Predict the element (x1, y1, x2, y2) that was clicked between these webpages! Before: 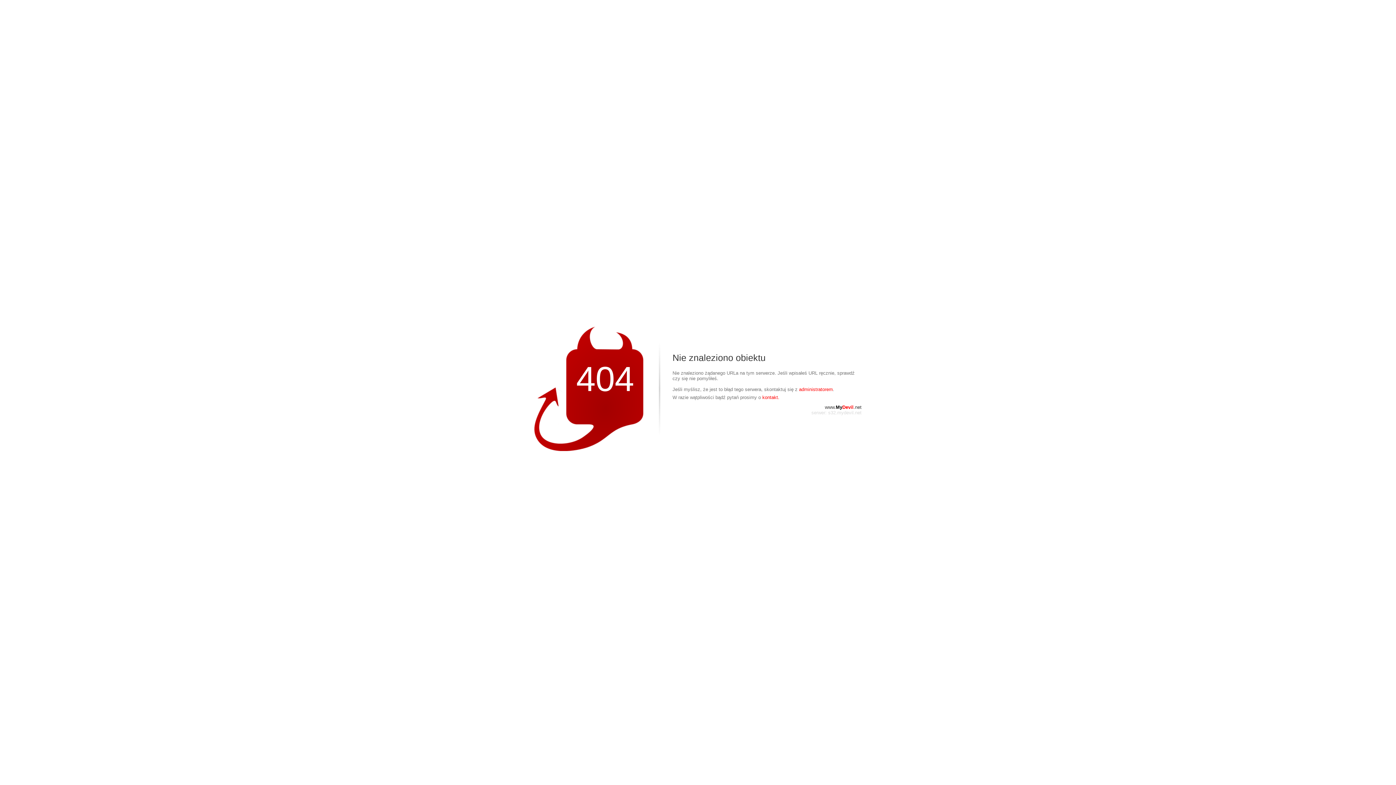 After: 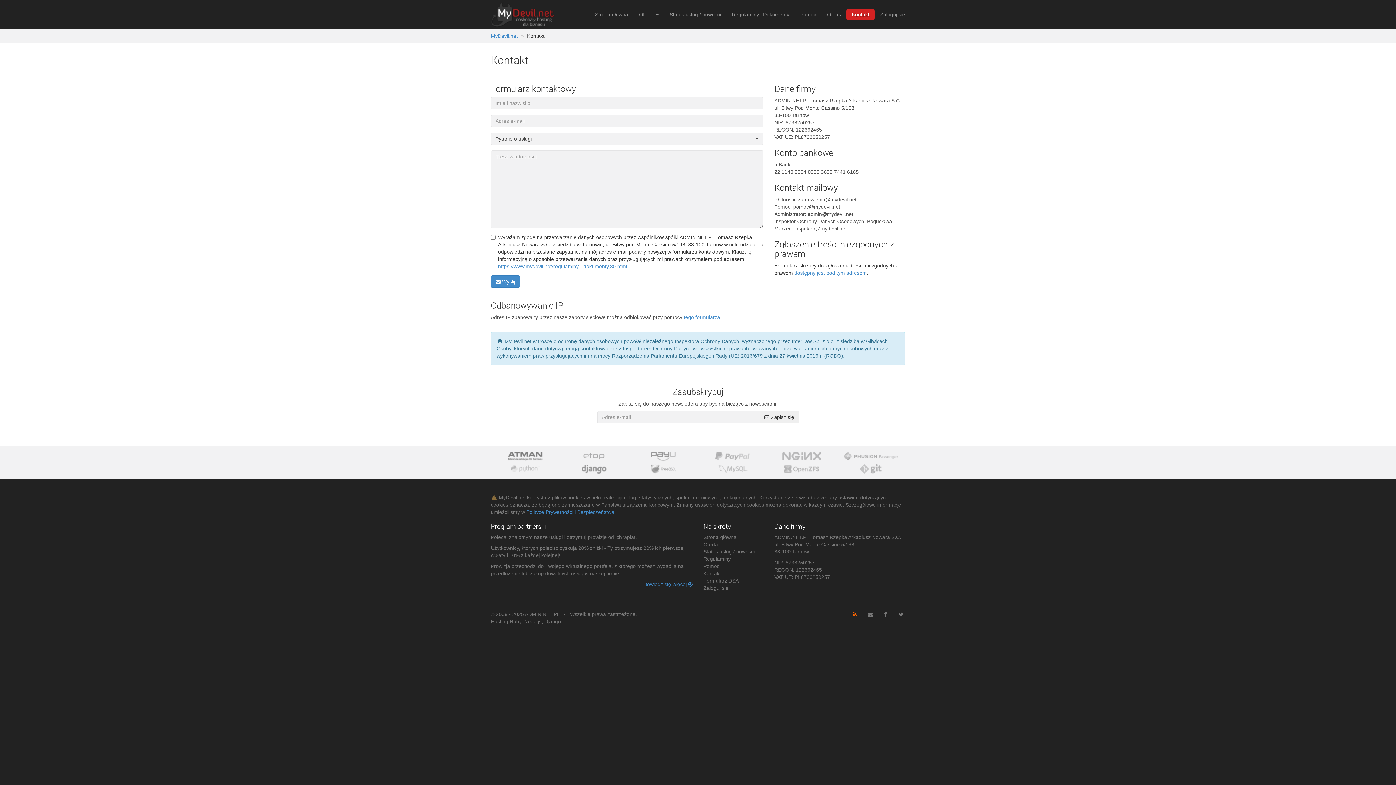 Action: label: kontakt. bbox: (762, 394, 779, 400)